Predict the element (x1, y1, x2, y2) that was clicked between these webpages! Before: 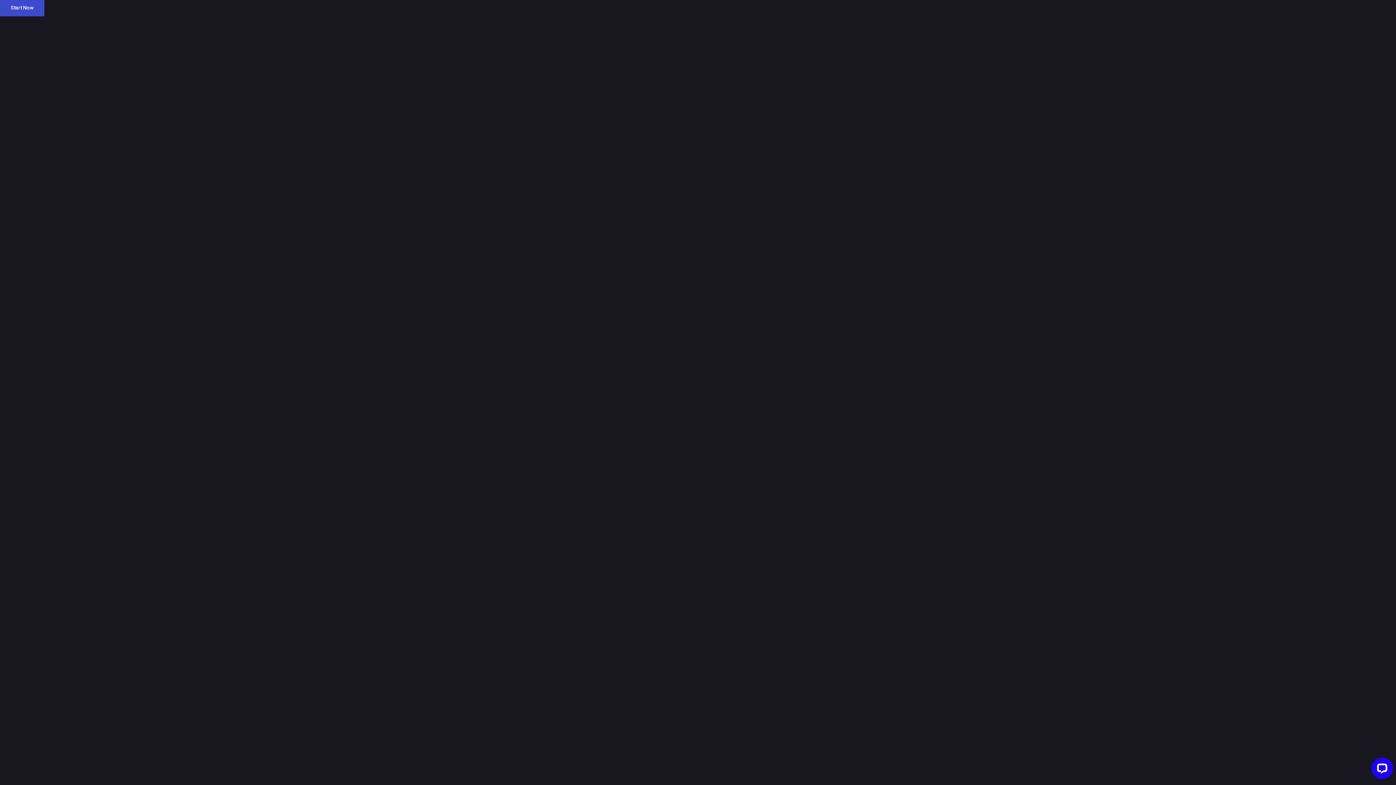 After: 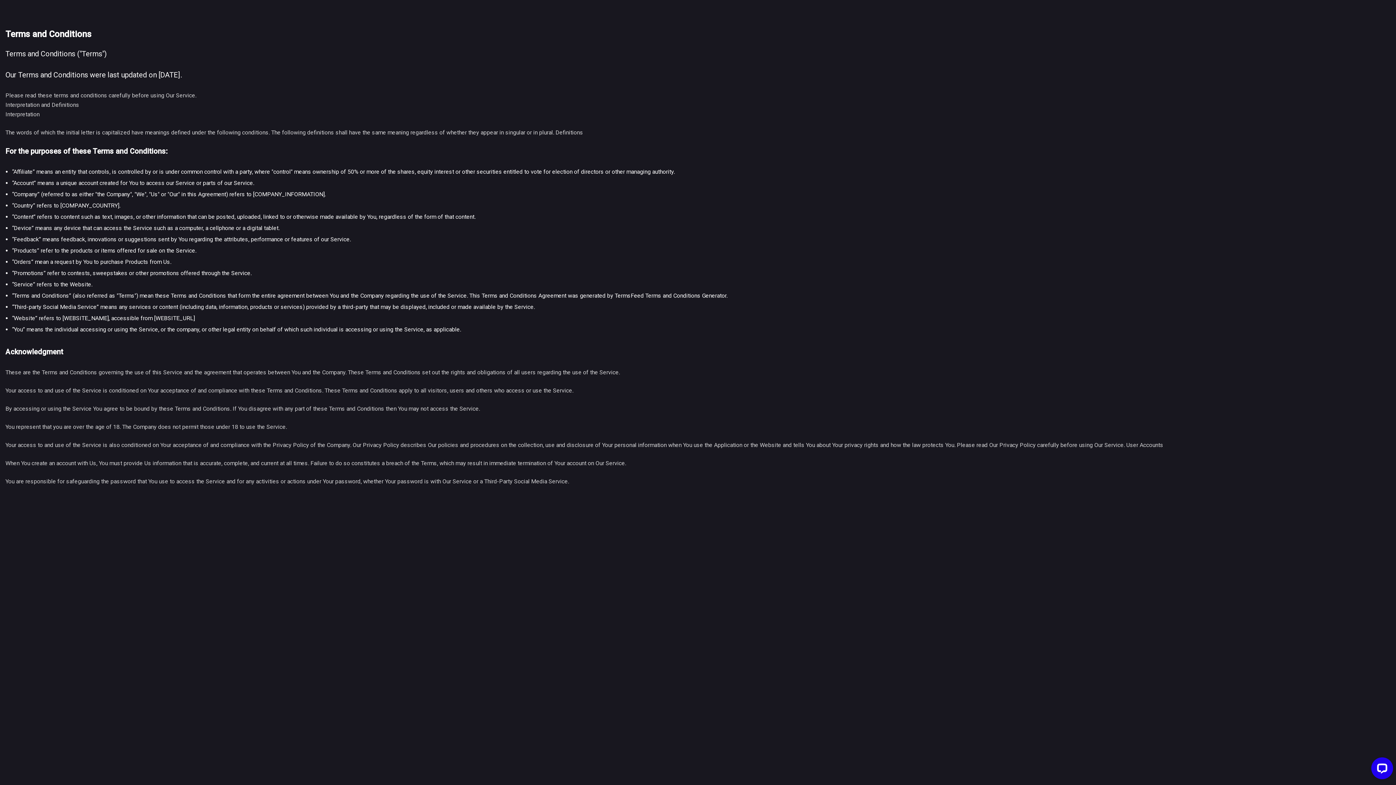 Action: bbox: (0, 0, 44, 16) label: Start Now